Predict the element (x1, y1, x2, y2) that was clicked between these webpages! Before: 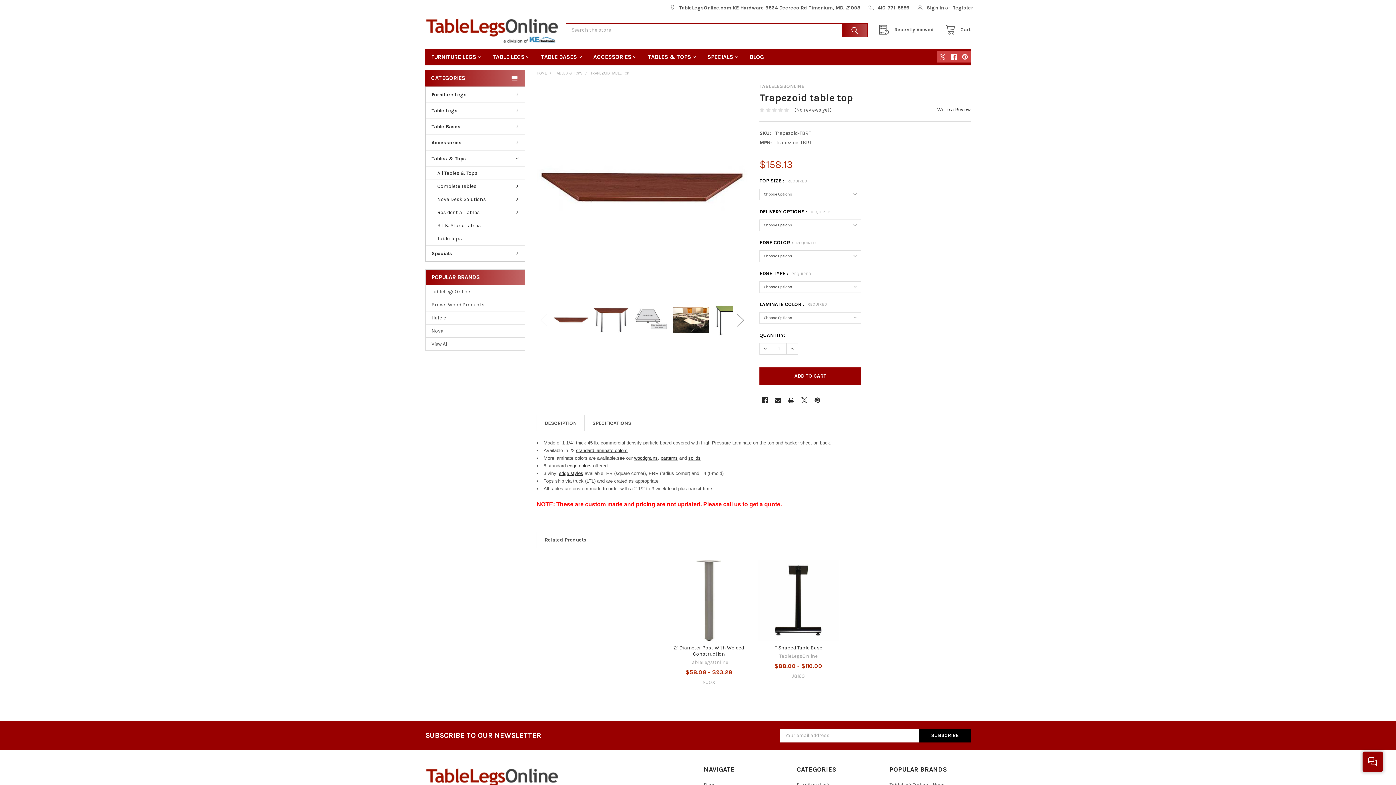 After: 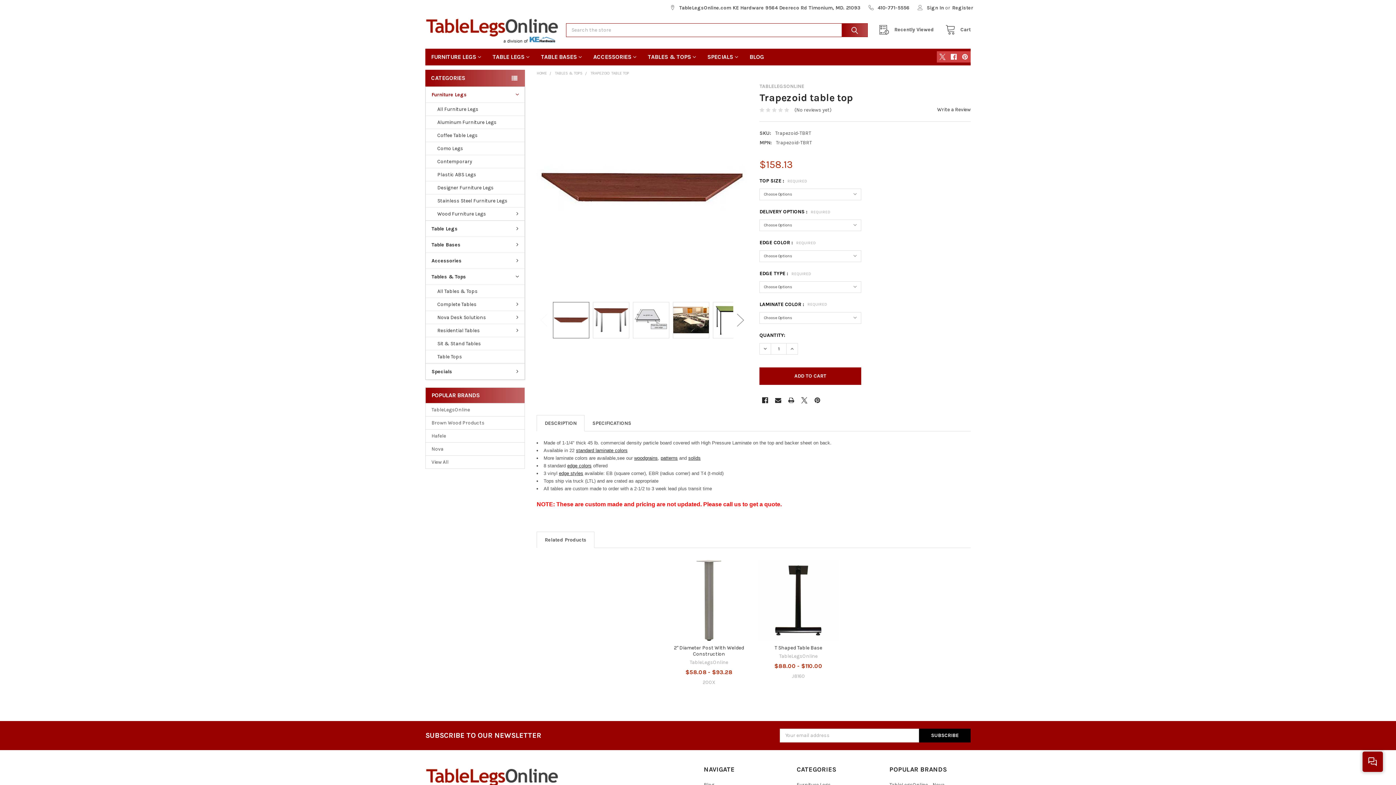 Action: label: Furniture Legs bbox: (425, 86, 524, 102)